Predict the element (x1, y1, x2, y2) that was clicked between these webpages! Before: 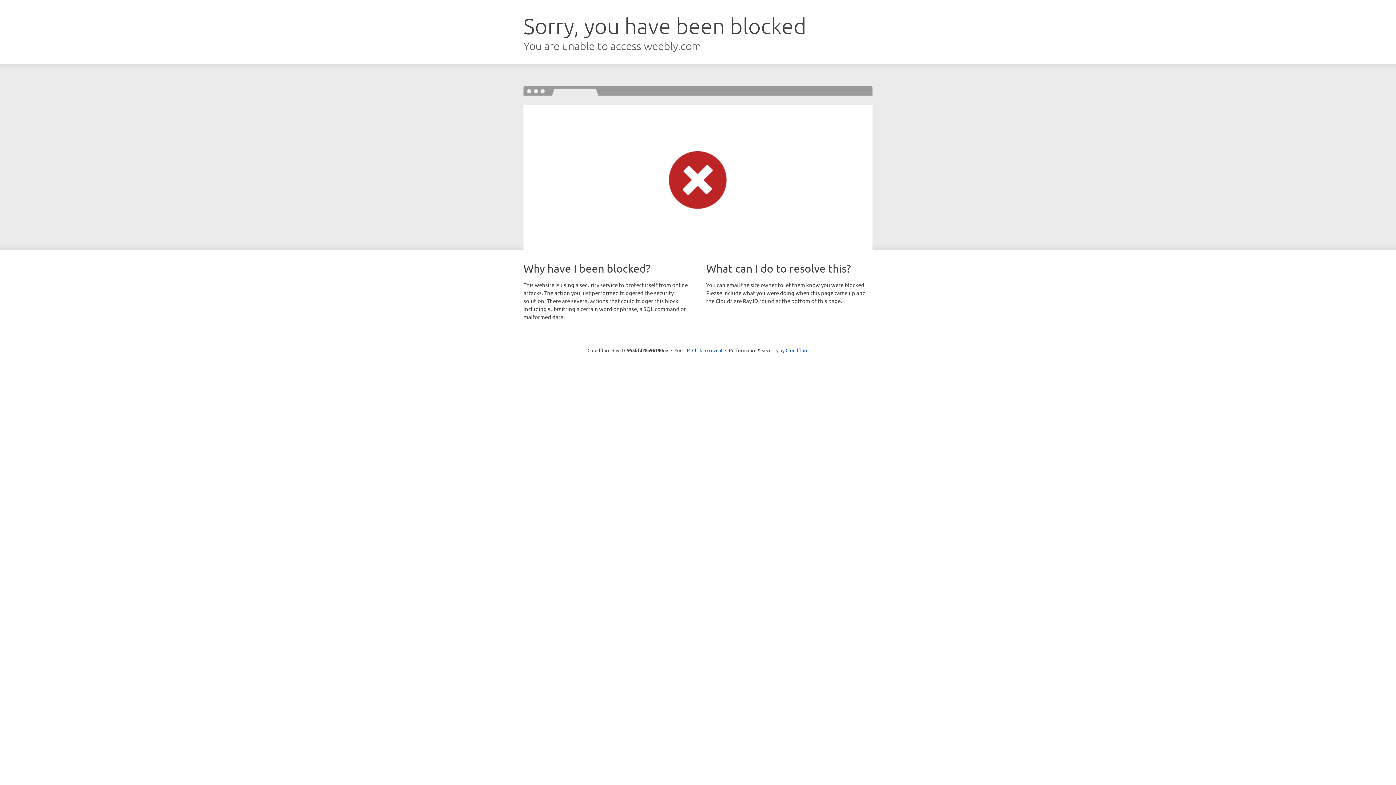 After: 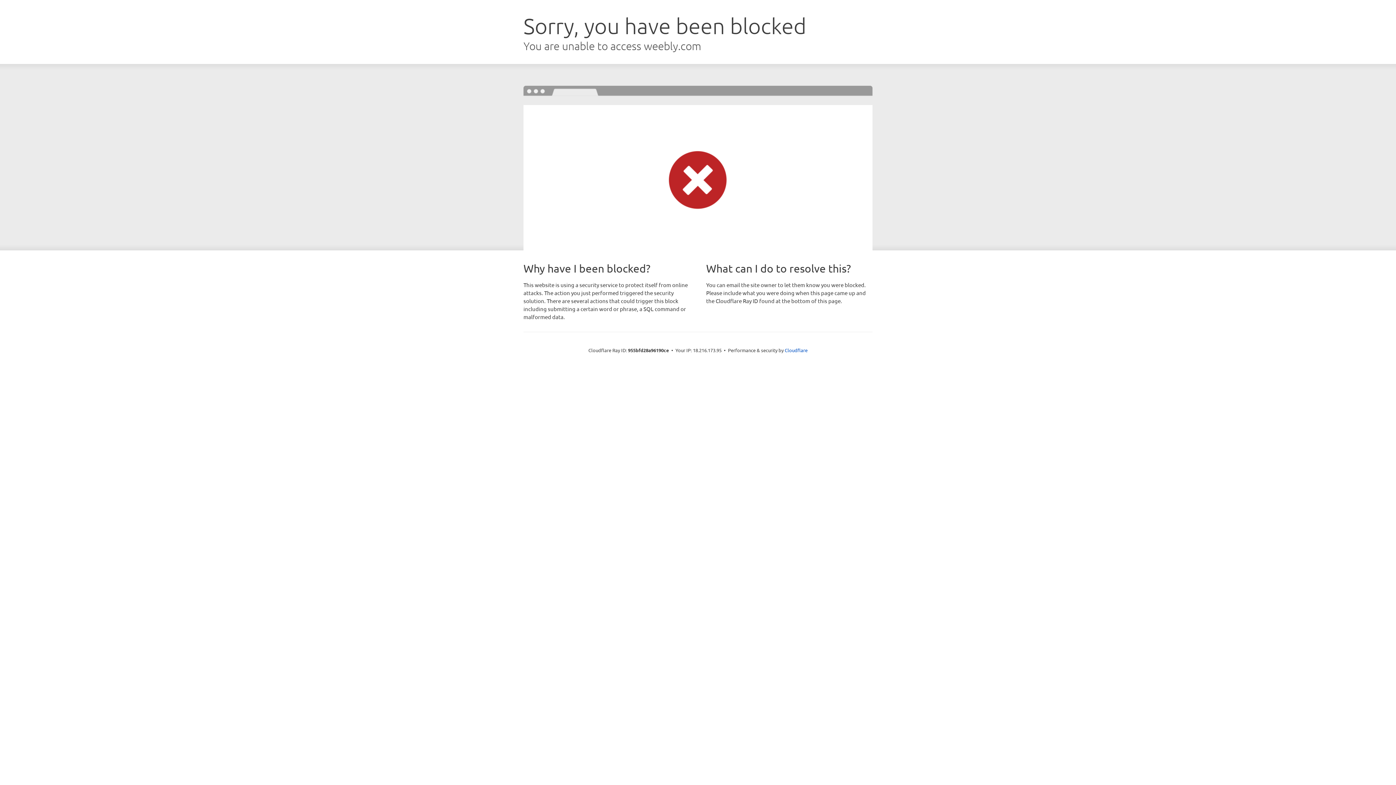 Action: label: Click to reveal bbox: (692, 346, 722, 353)